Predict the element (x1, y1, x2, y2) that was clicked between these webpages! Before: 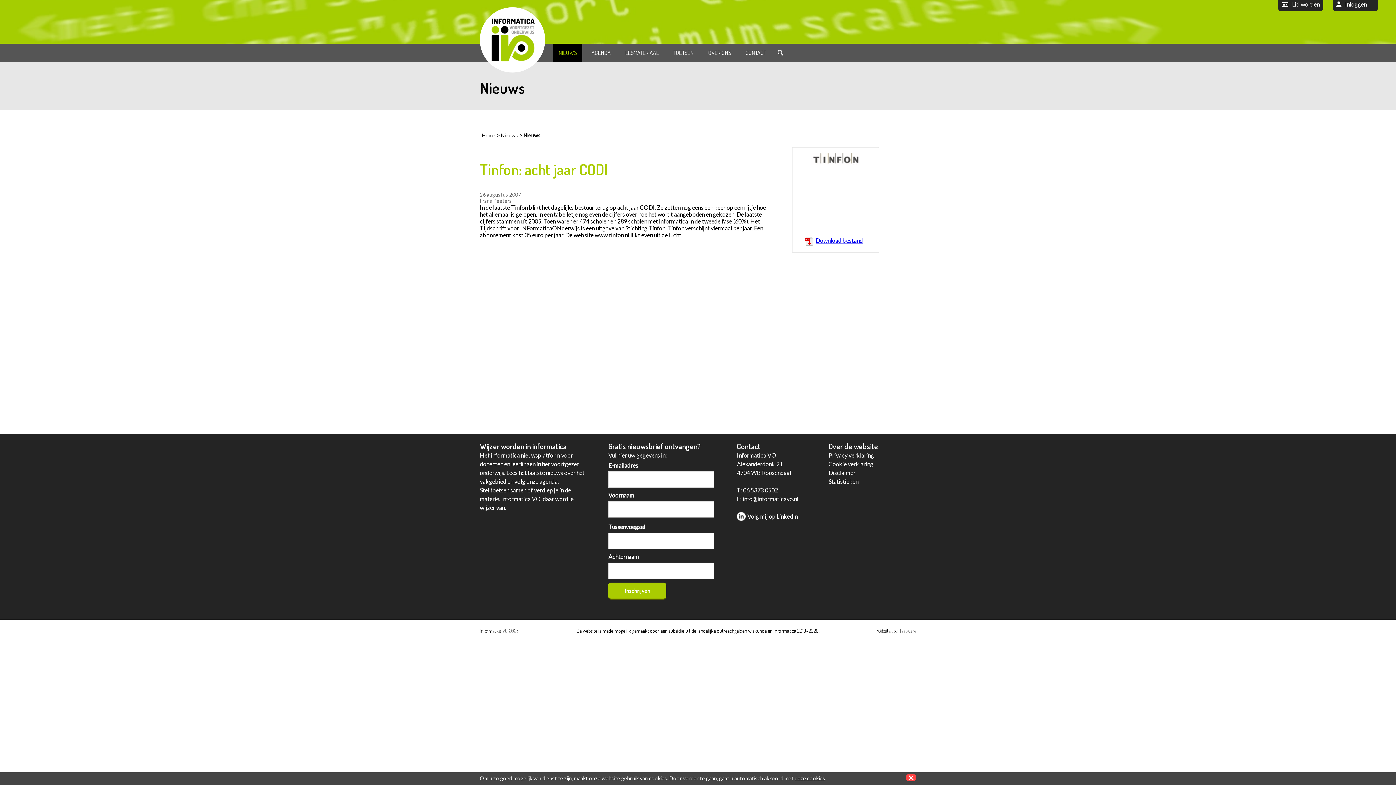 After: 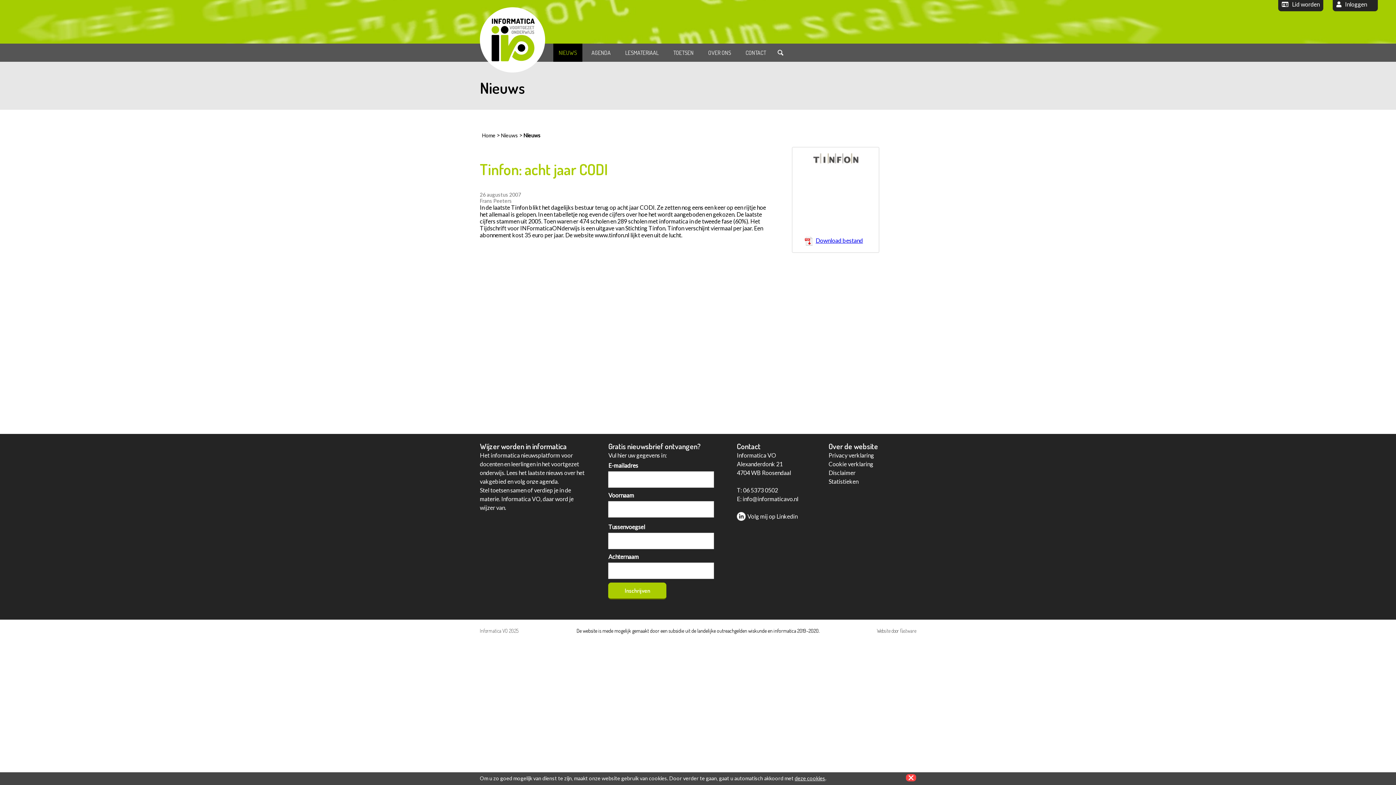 Action: bbox: (815, 237, 863, 244) label: Download bestand